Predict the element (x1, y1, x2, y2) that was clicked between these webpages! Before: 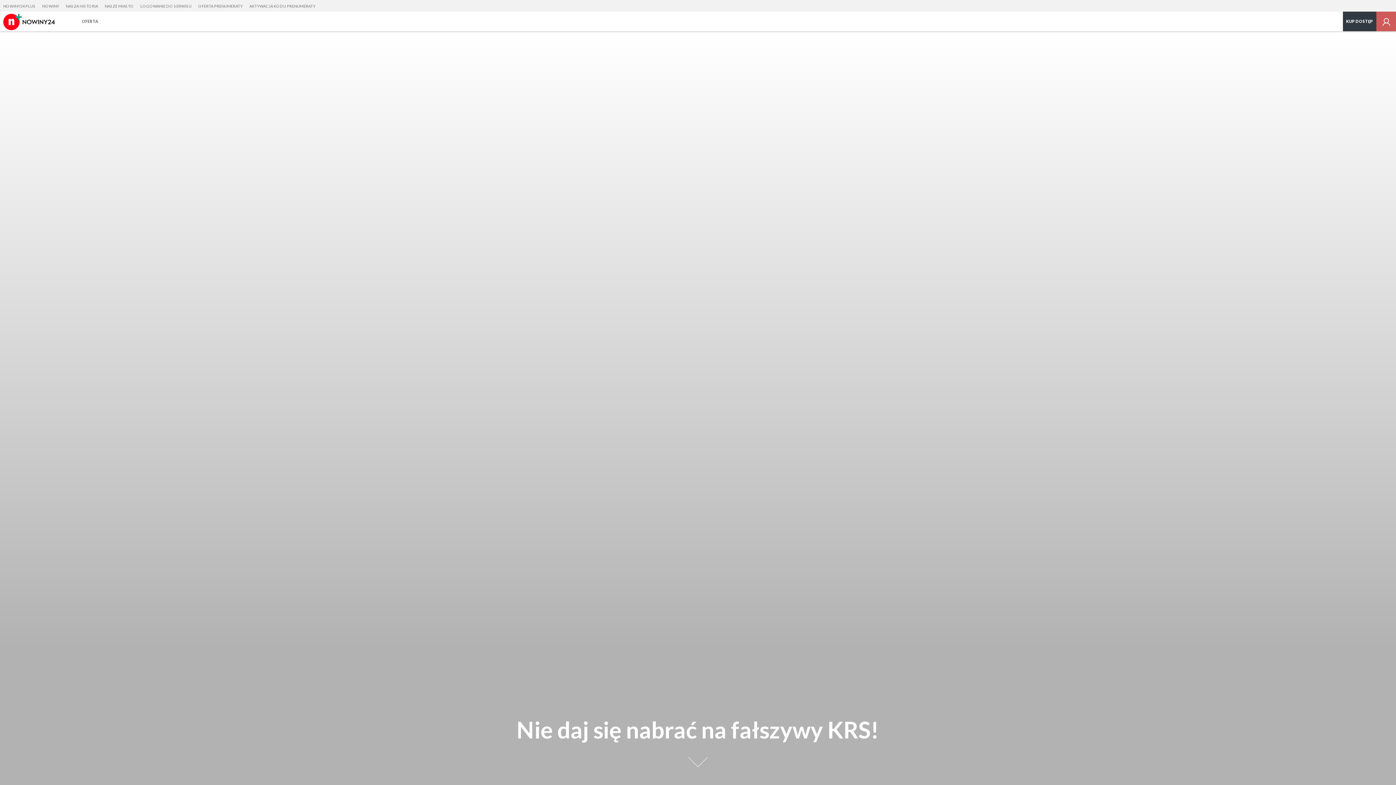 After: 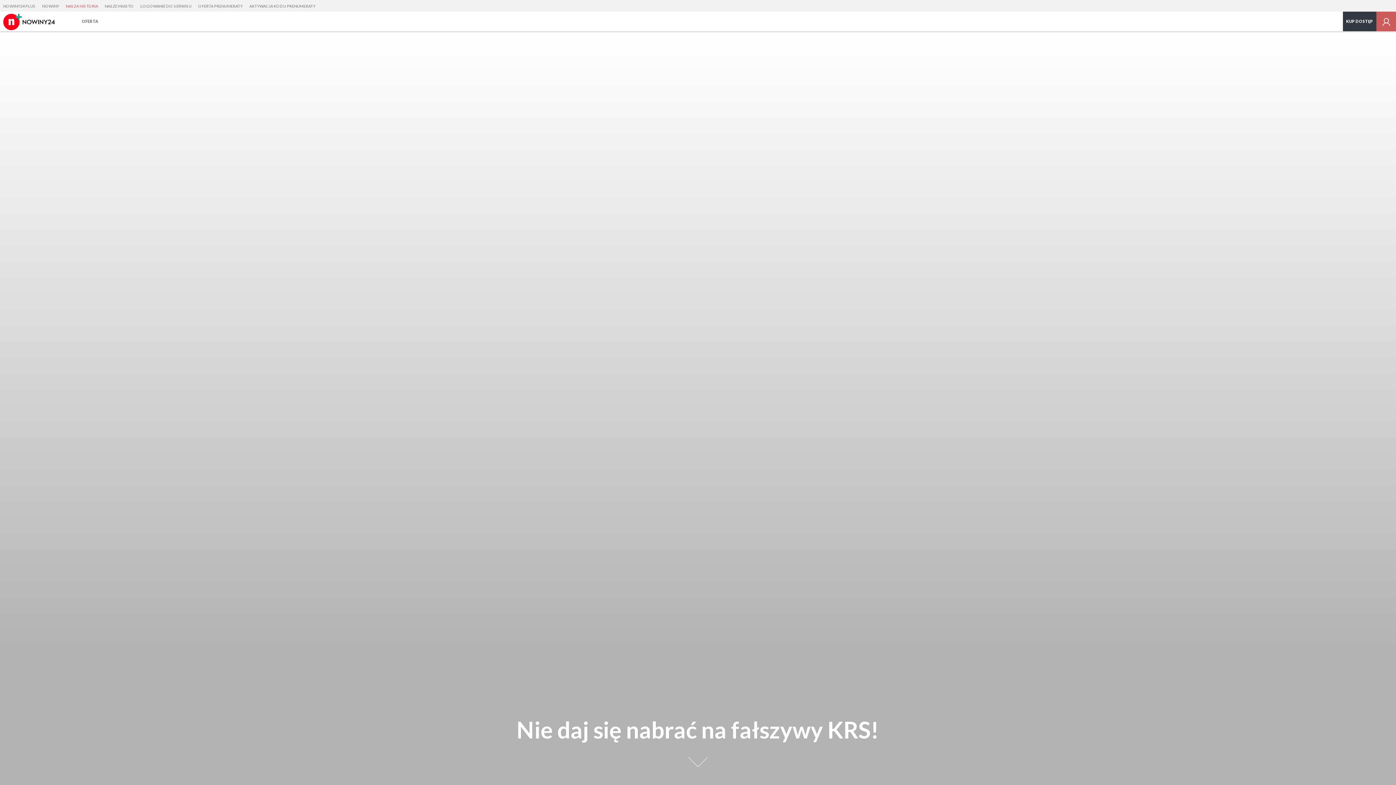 Action: label: NASZA HISTORIA bbox: (62, 0, 101, 12)